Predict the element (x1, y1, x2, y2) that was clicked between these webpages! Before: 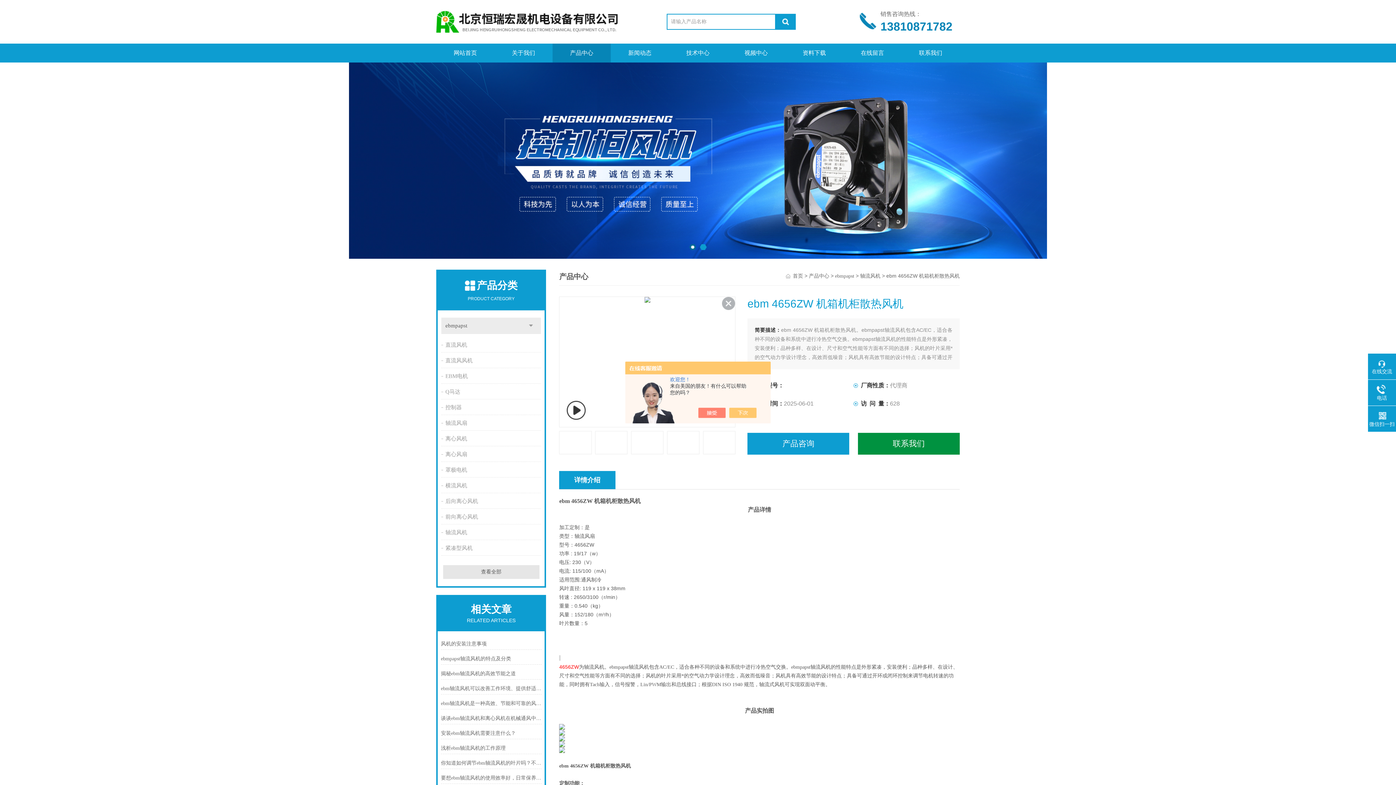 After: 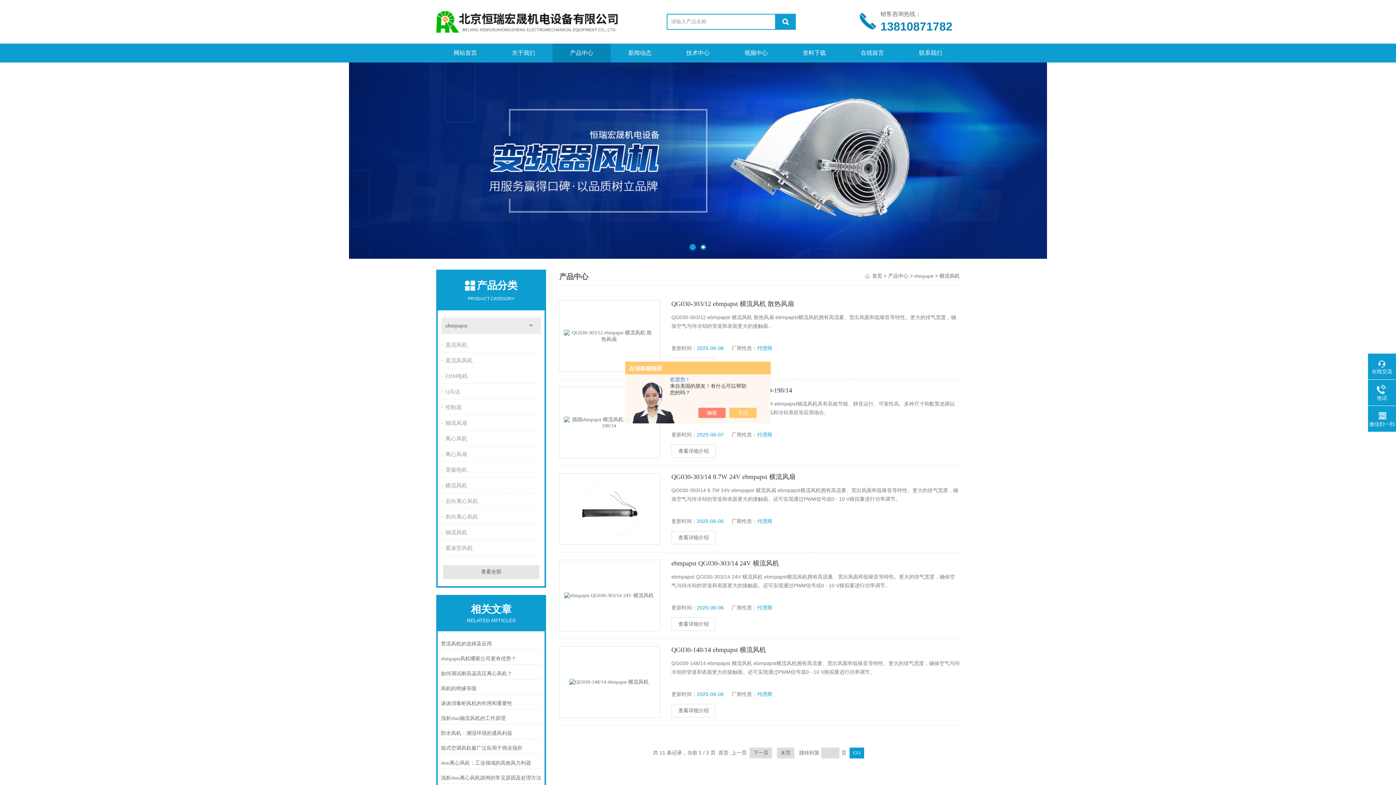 Action: label: 横流风机 bbox: (441, 478, 543, 493)